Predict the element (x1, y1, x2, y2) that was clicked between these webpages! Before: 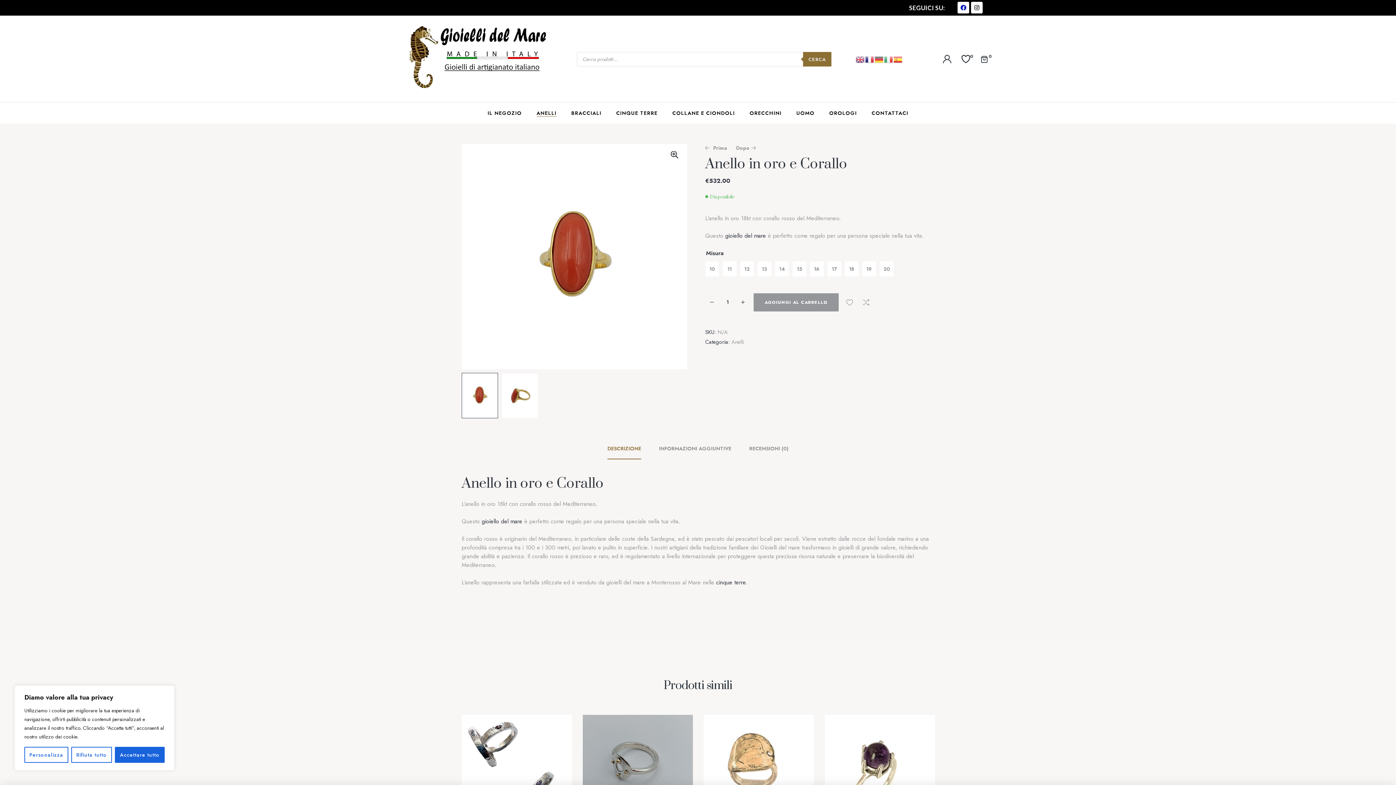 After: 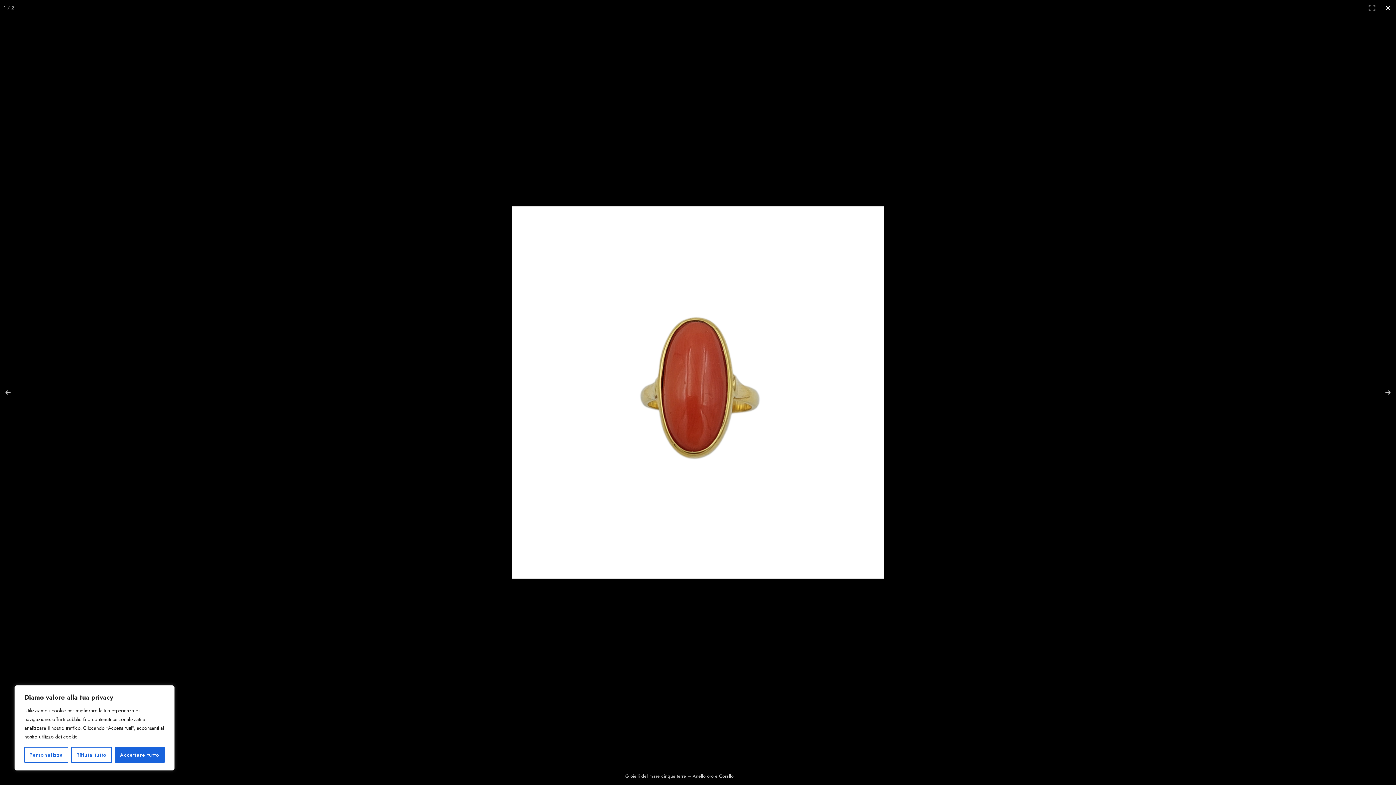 Action: bbox: (669, 151, 680, 158)